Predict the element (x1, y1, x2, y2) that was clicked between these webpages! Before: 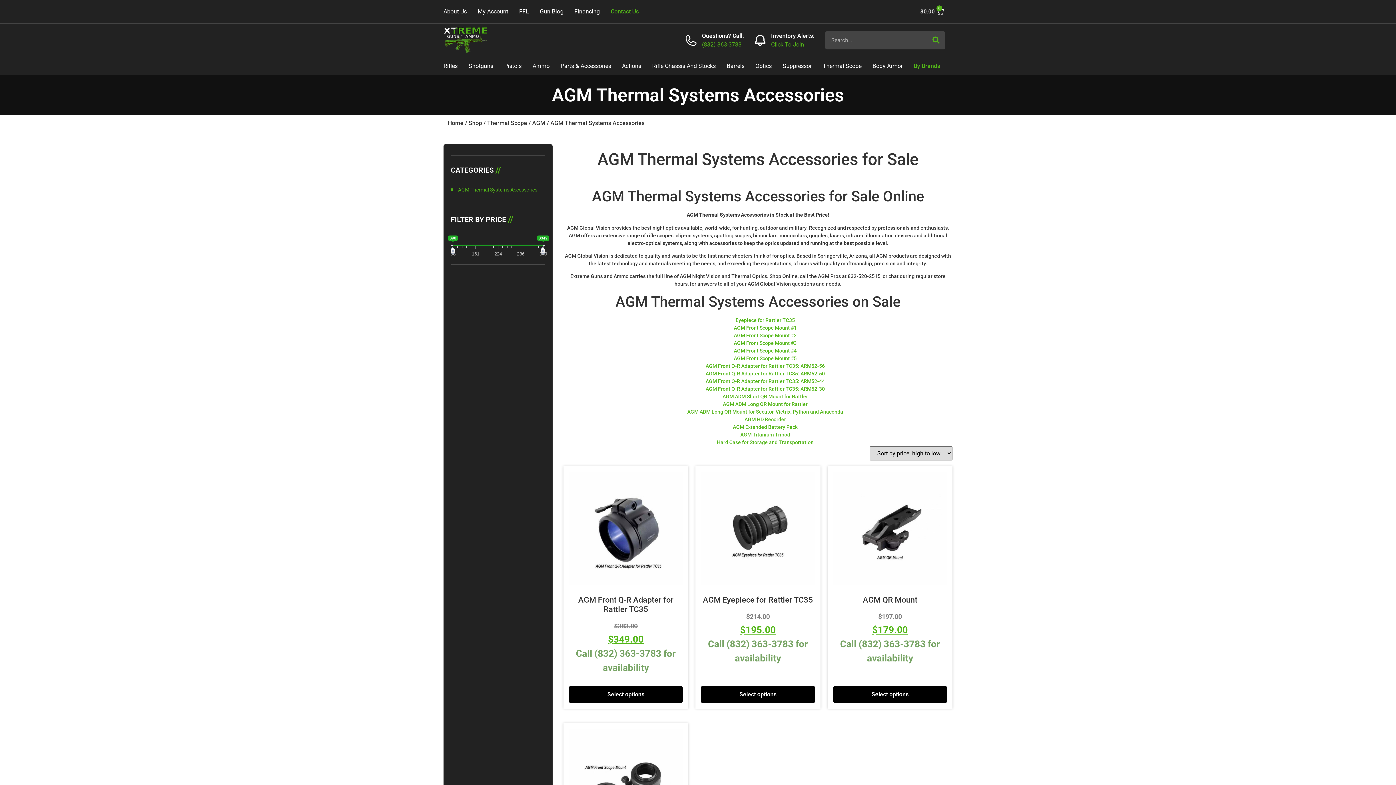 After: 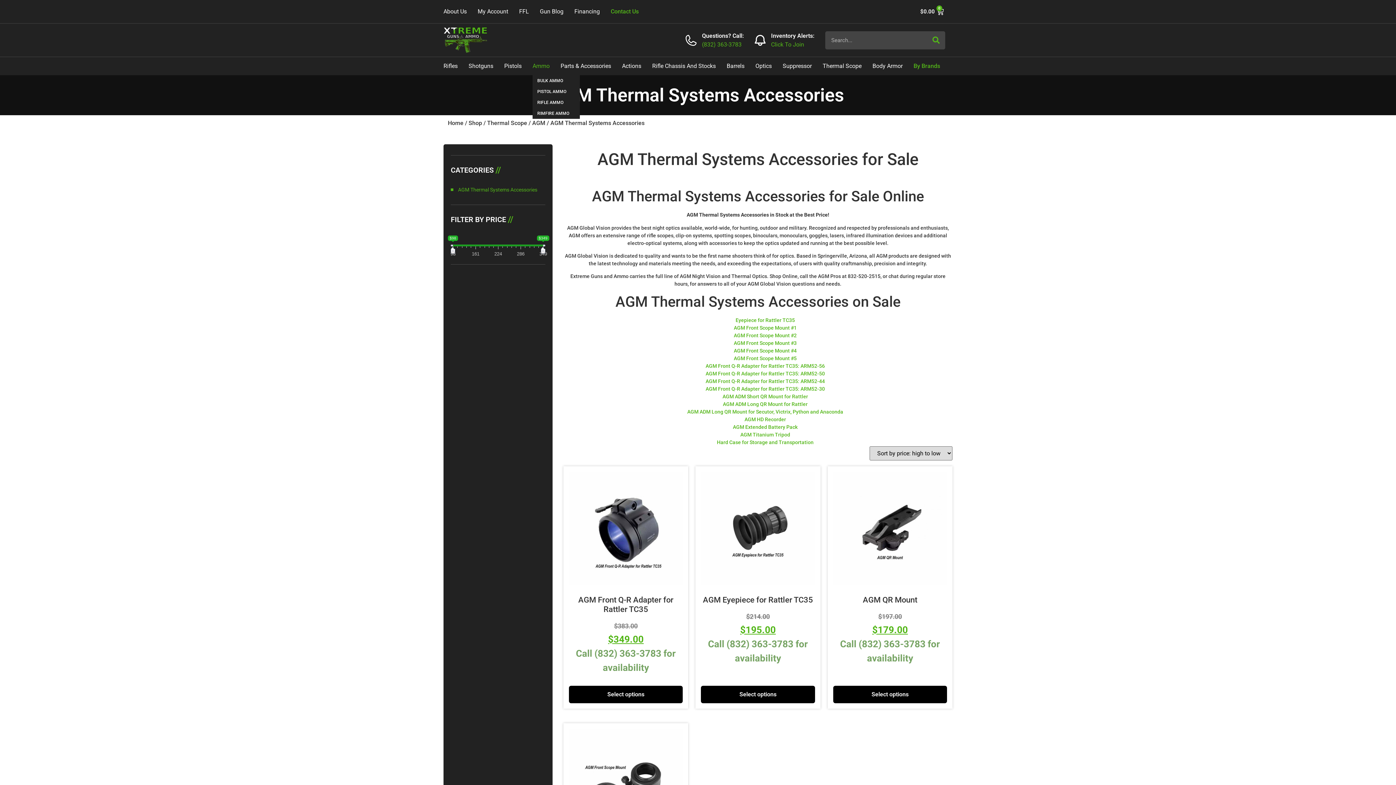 Action: bbox: (532, 62, 549, 69) label: Ammo